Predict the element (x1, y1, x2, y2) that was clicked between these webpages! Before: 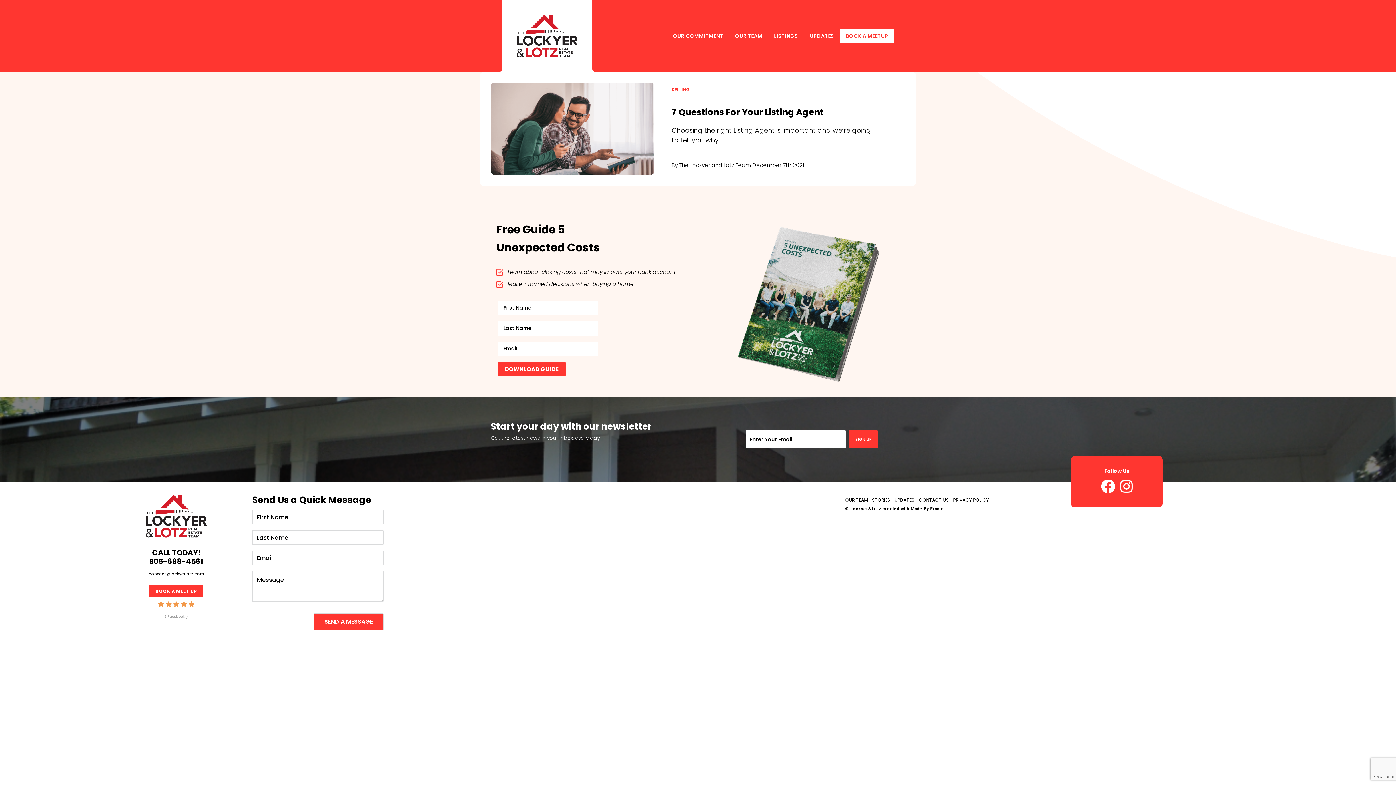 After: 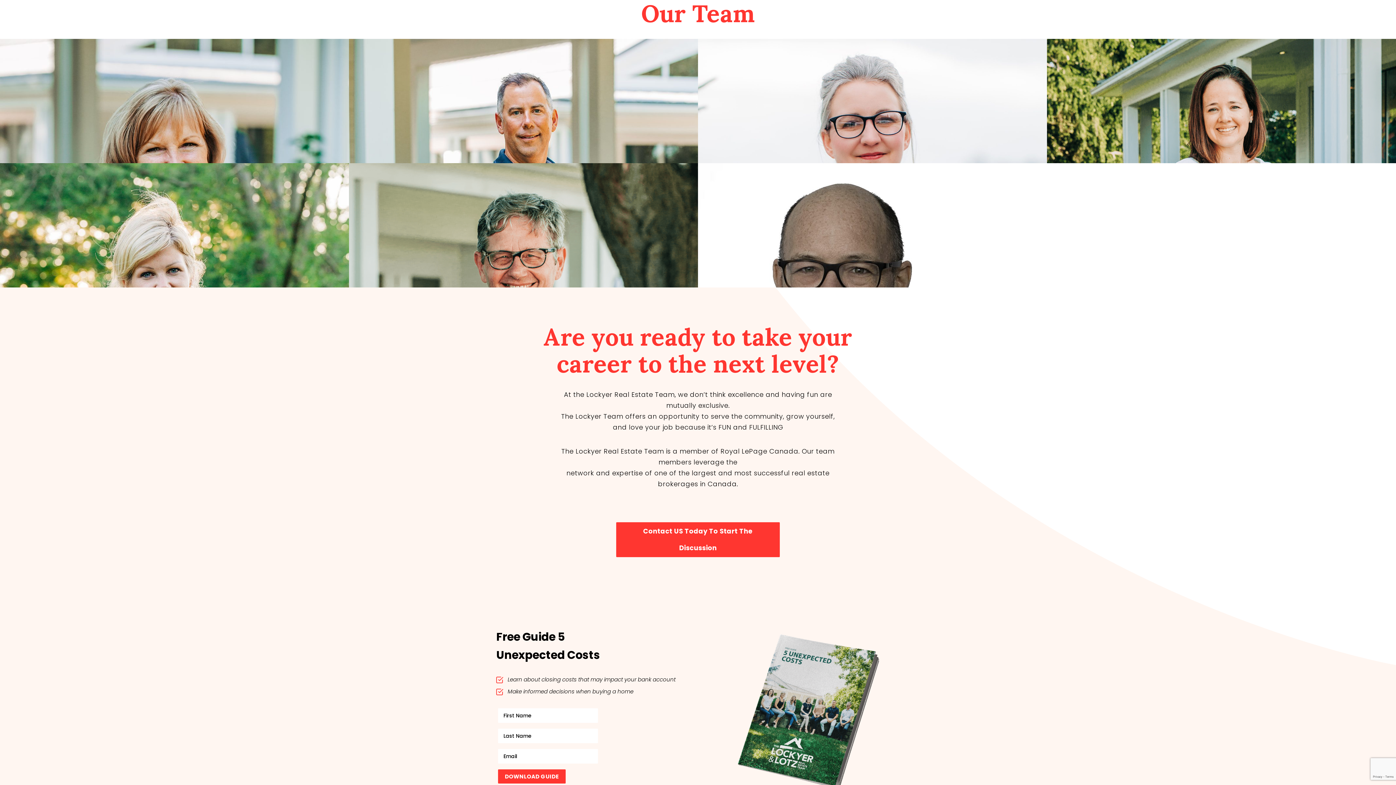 Action: label: OUR TEAM bbox: (845, 497, 867, 503)